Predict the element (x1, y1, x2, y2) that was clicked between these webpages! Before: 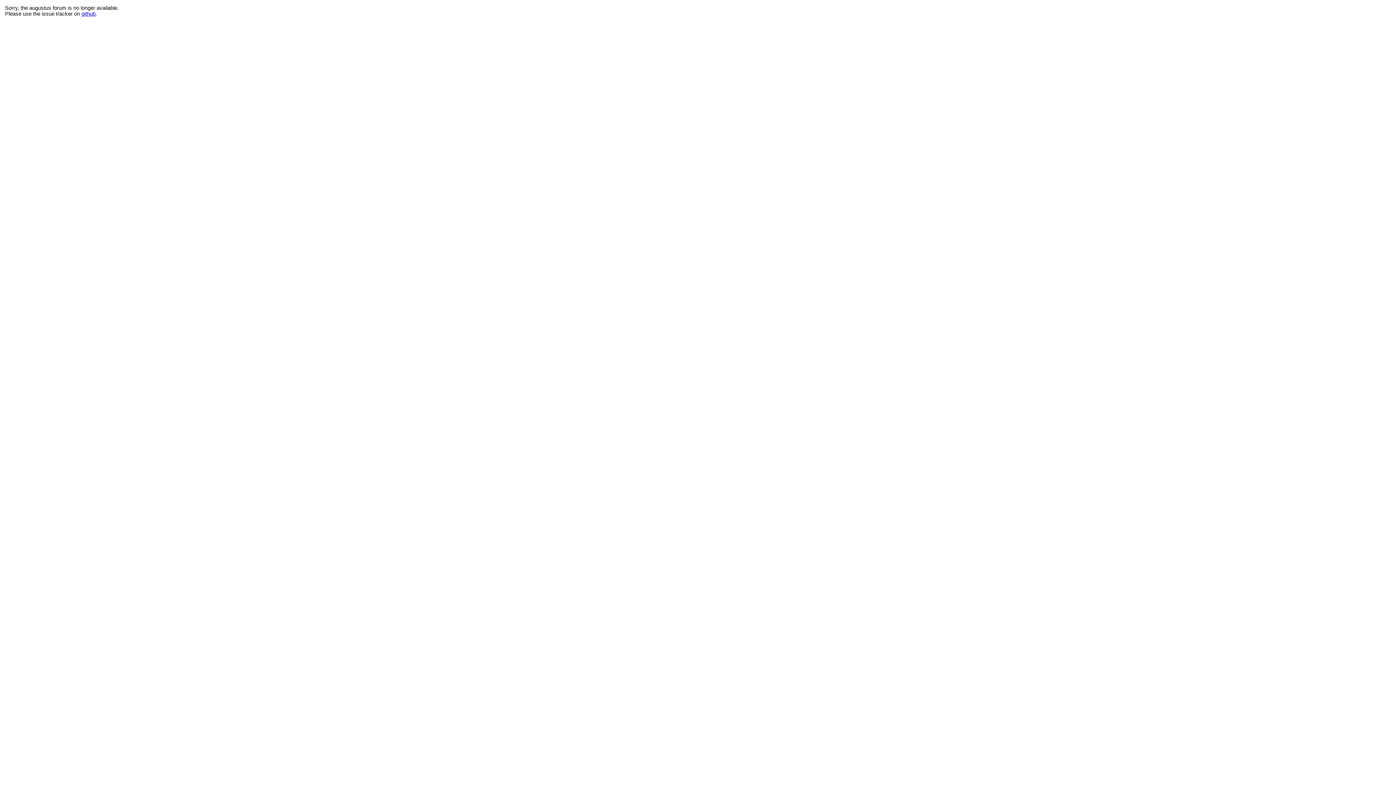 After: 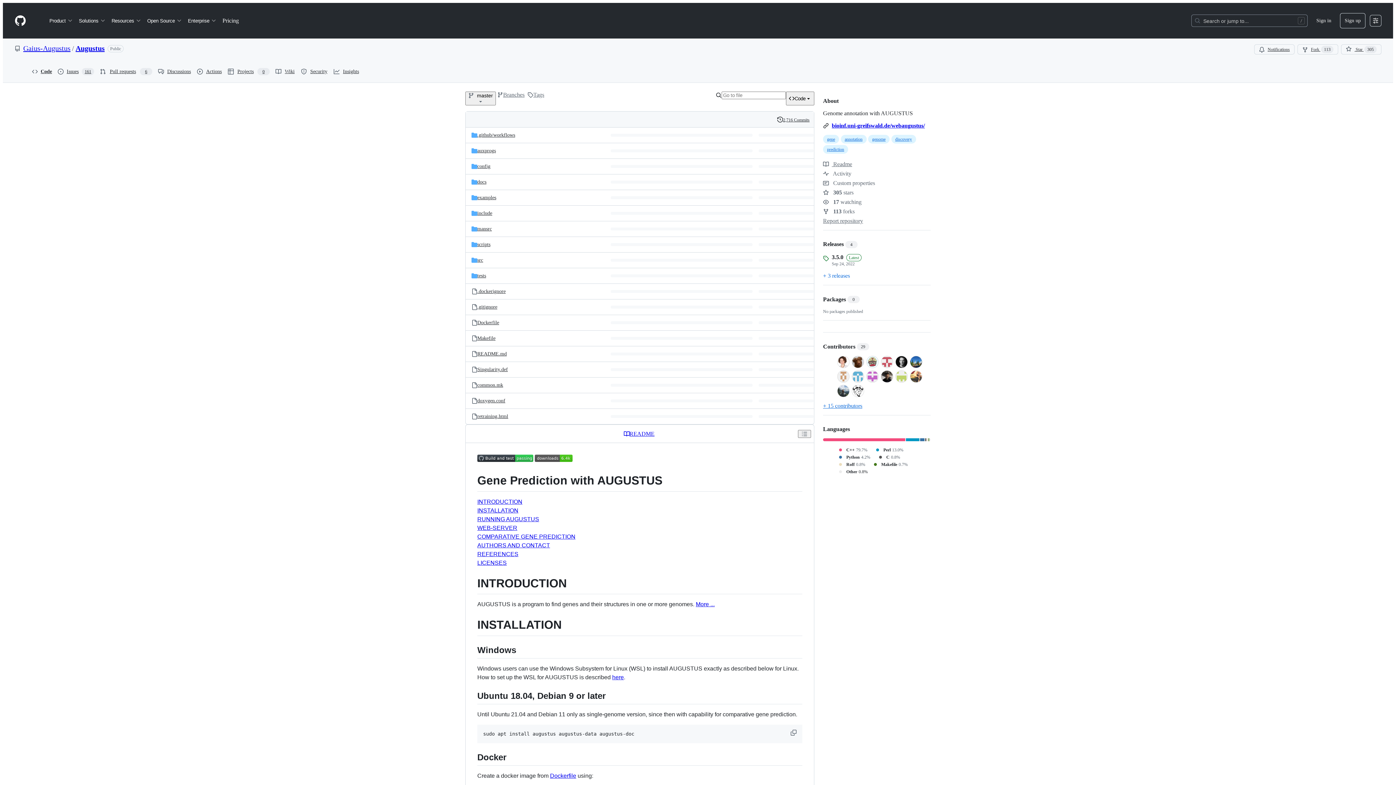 Action: bbox: (81, 10, 95, 16) label: github